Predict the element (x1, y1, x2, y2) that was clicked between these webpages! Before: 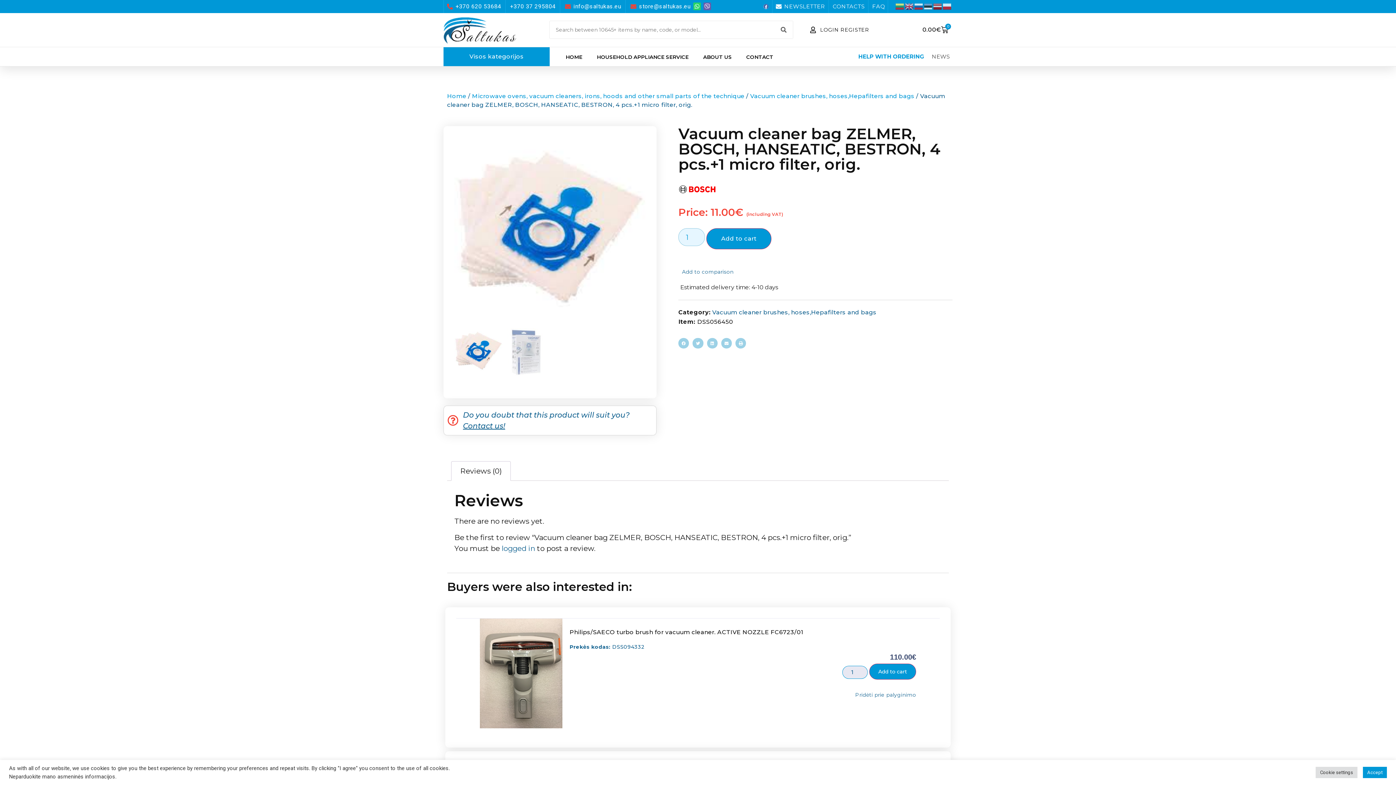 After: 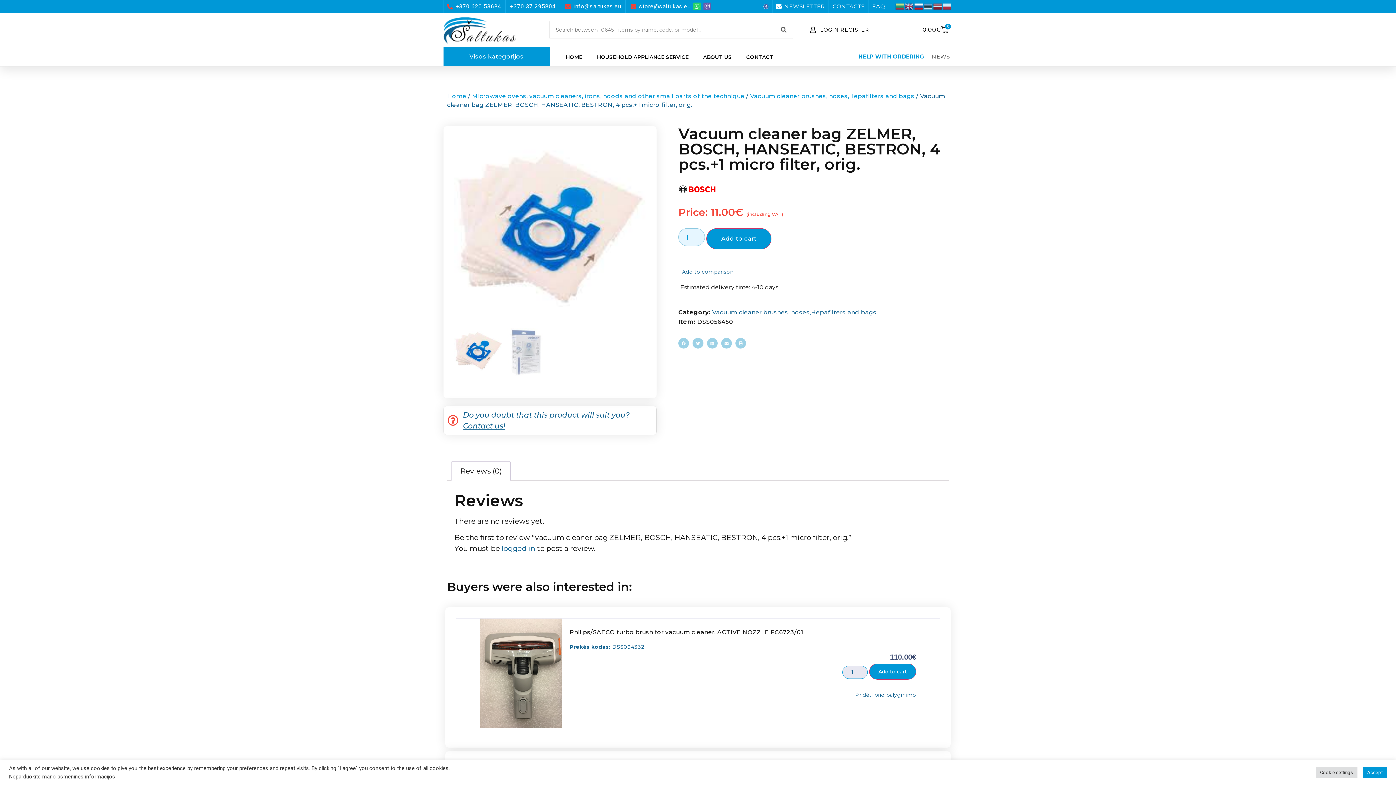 Action: bbox: (914, 2, 923, 9)